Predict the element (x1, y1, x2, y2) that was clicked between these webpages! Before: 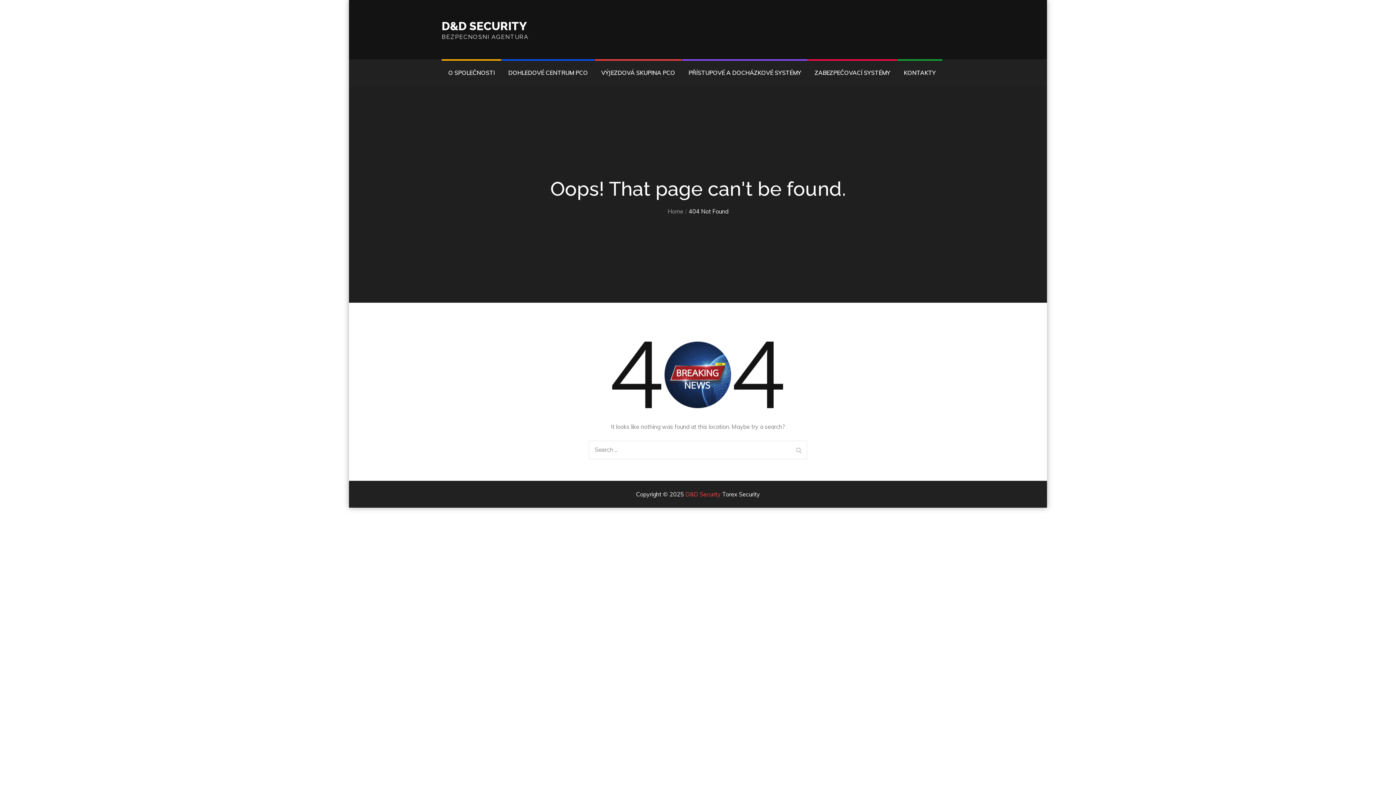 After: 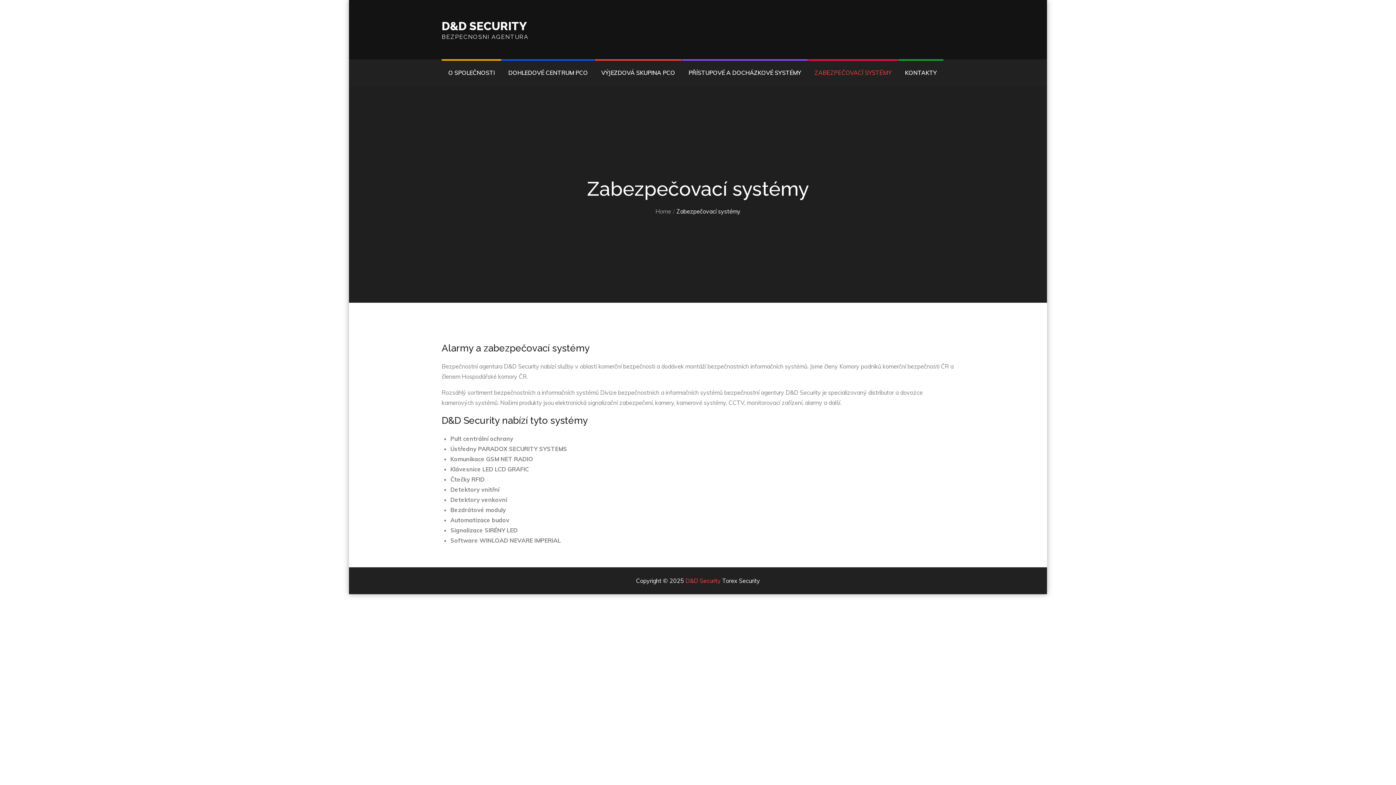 Action: label: ZABEZPEČOVACÍ SYSTÉMY bbox: (808, 59, 897, 86)